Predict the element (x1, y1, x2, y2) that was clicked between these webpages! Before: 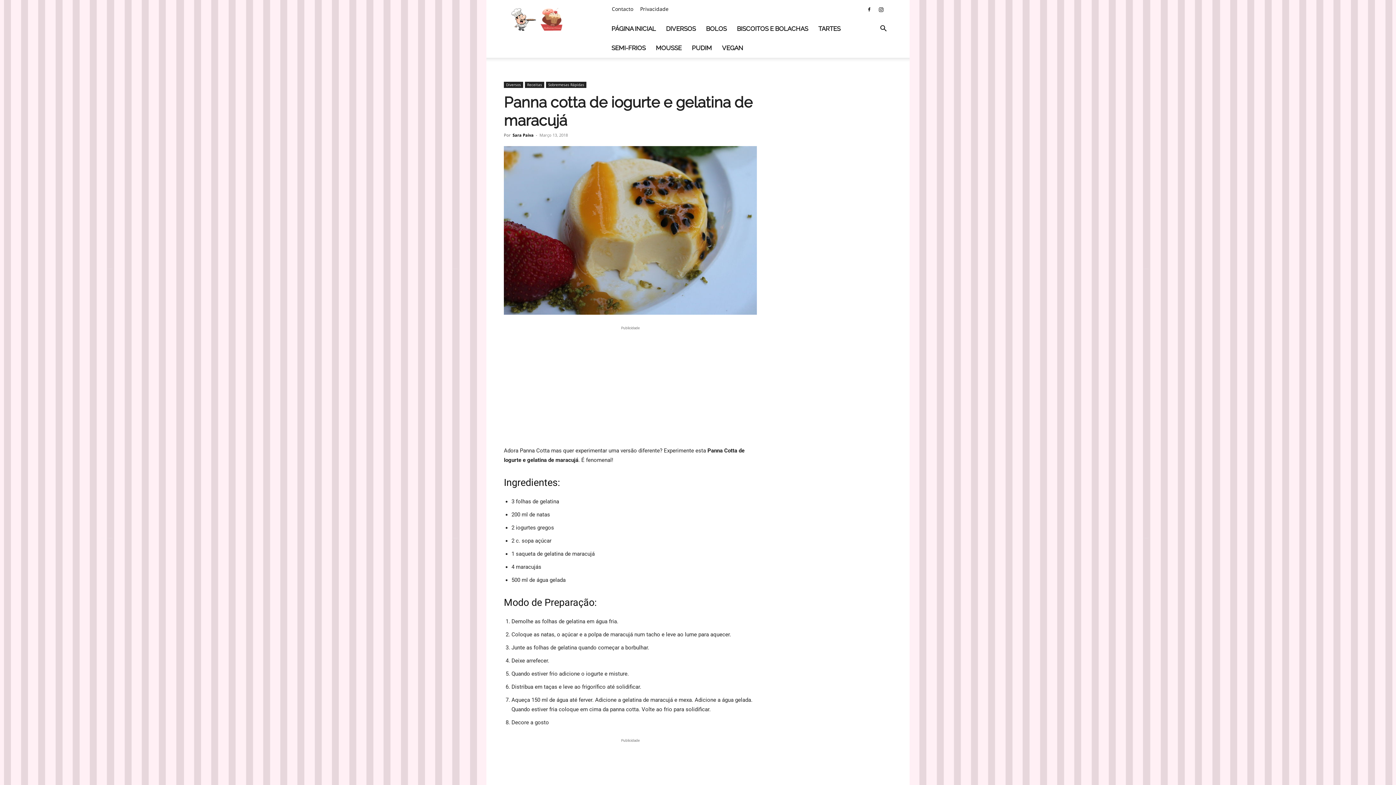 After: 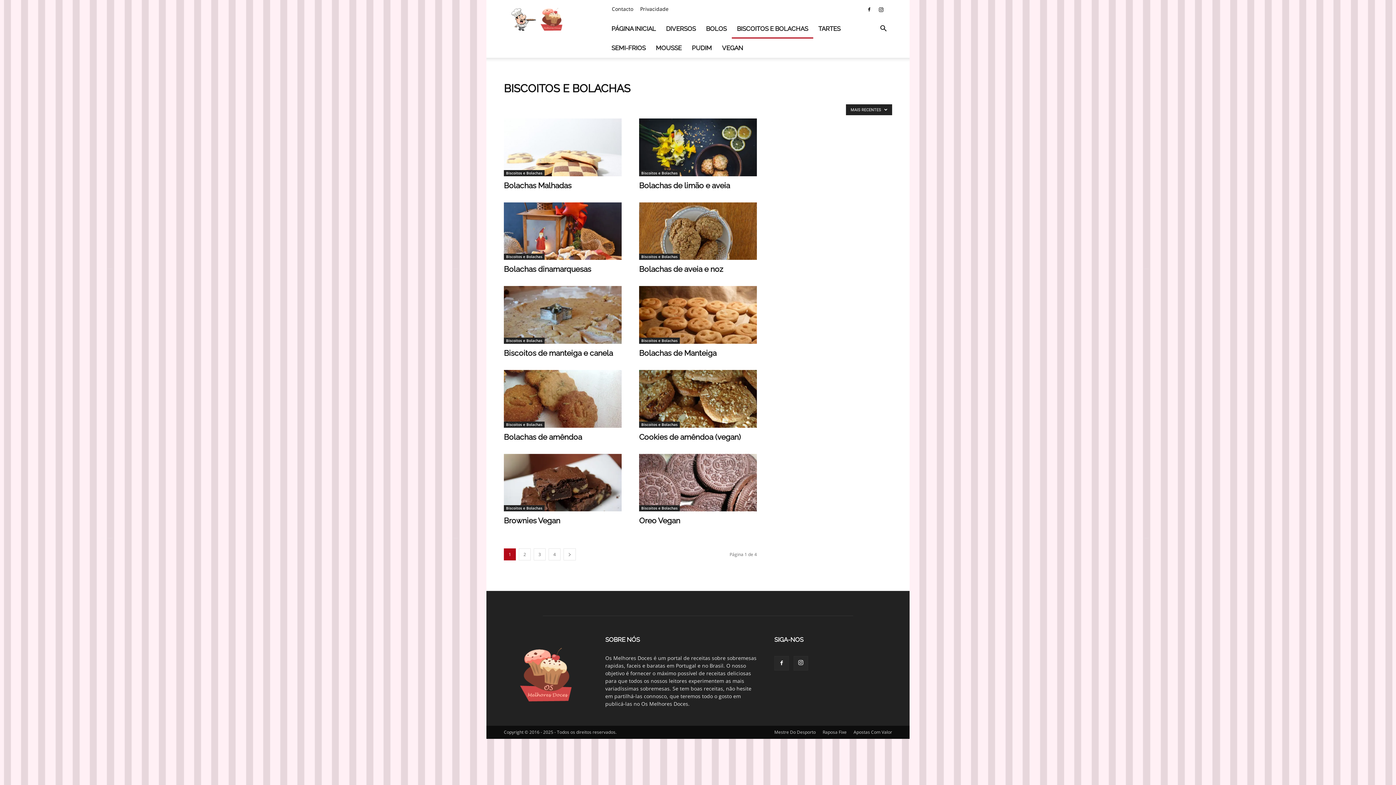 Action: bbox: (732, 19, 813, 38) label: BISCOITOS E BOLACHAS